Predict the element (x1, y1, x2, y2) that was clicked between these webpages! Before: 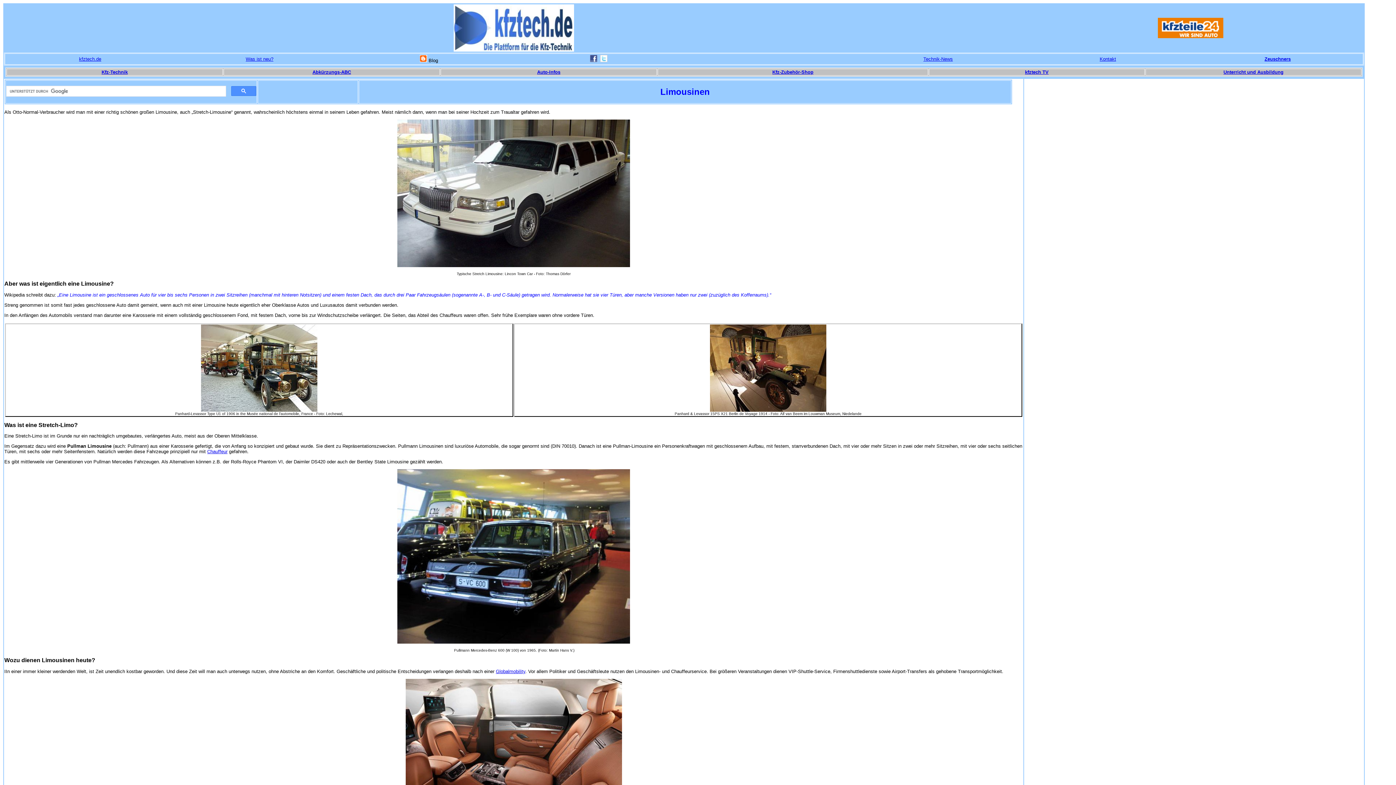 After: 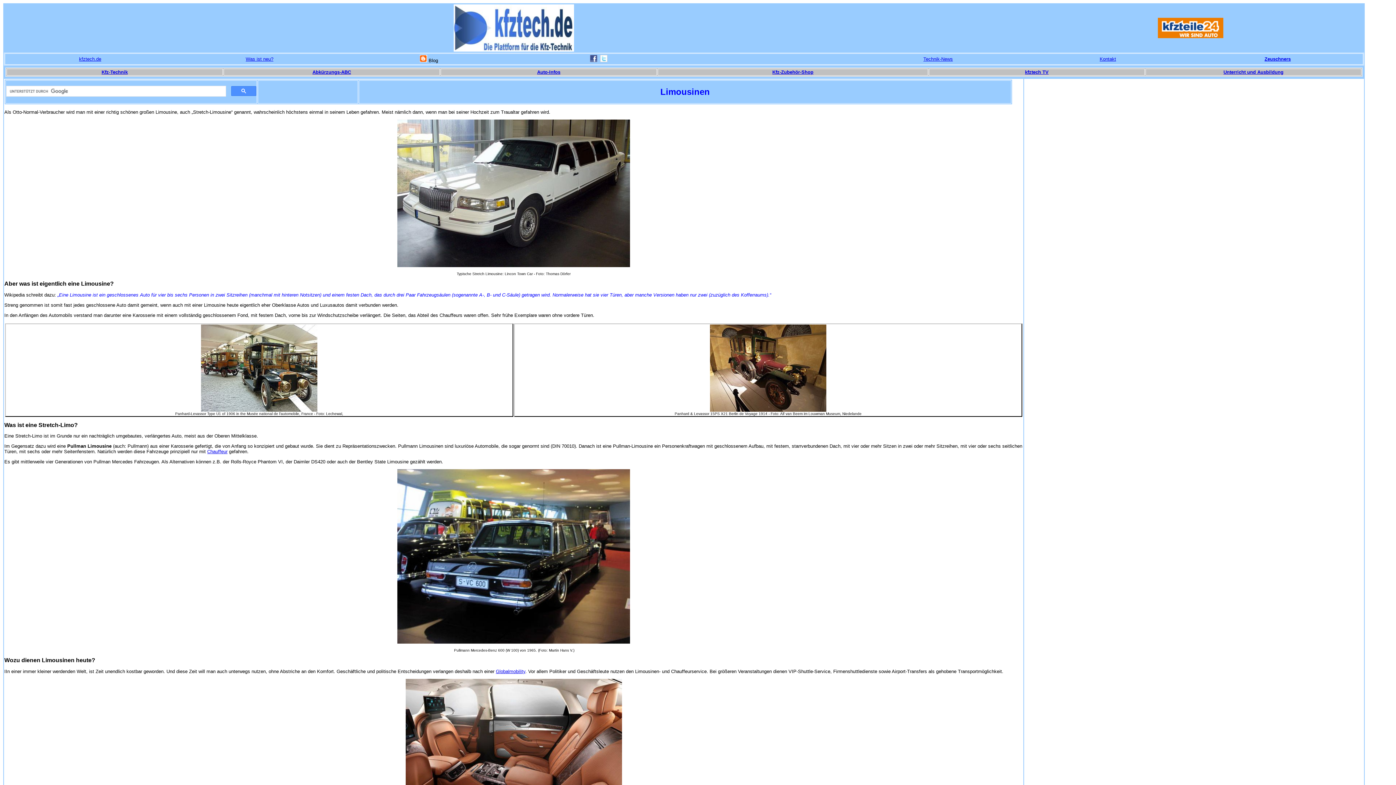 Action: bbox: (600, 57, 607, 63)